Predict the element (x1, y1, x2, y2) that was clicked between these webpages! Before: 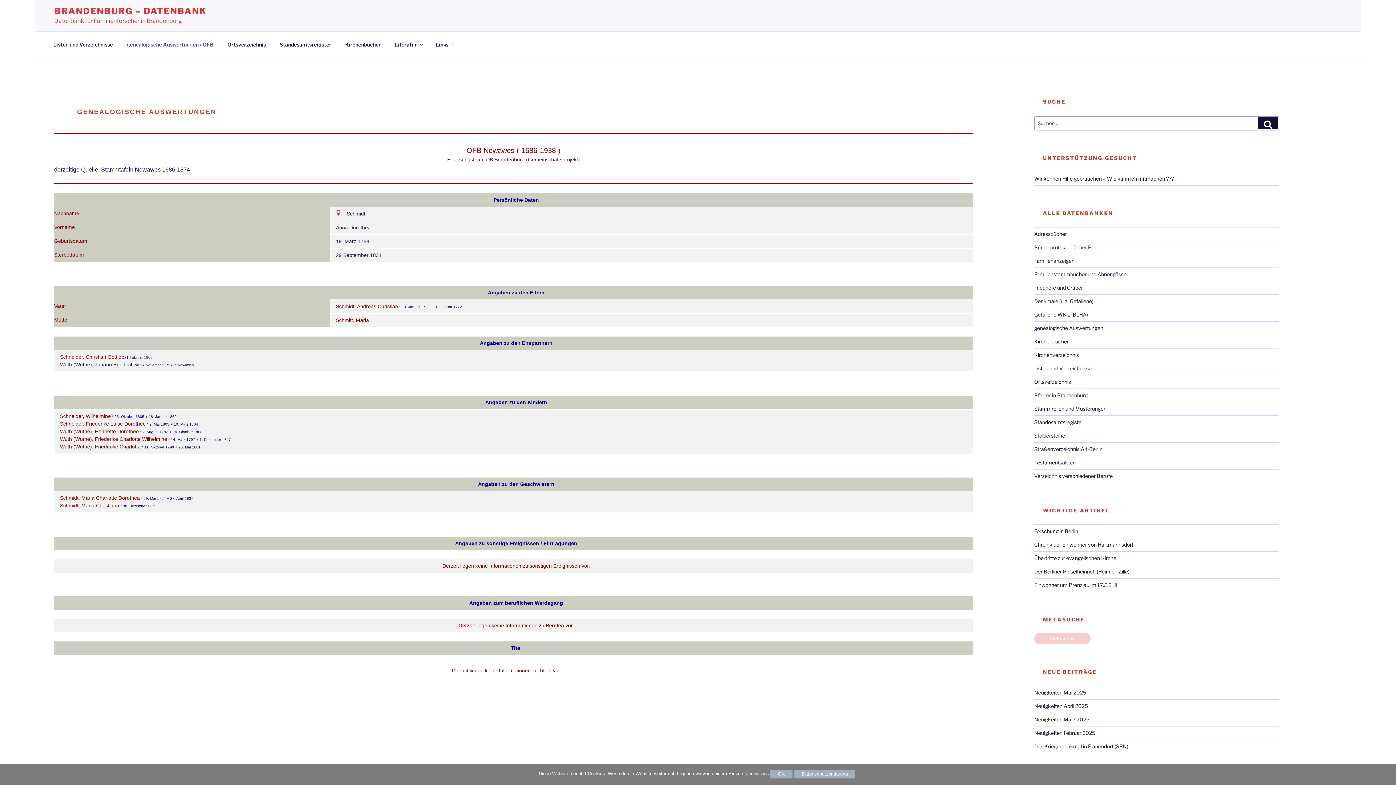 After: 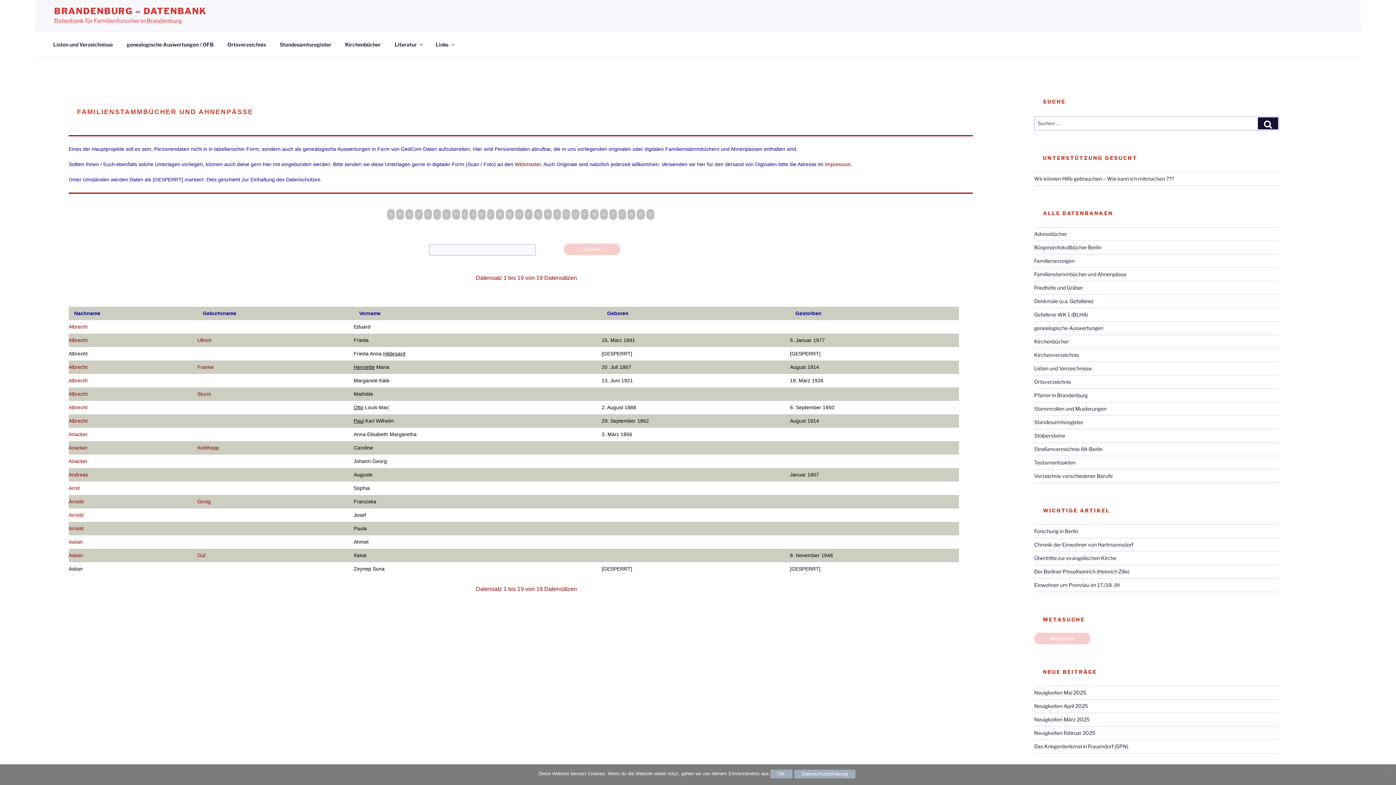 Action: bbox: (1034, 271, 1126, 277) label: Familienstammbücher und Ahnenpässe